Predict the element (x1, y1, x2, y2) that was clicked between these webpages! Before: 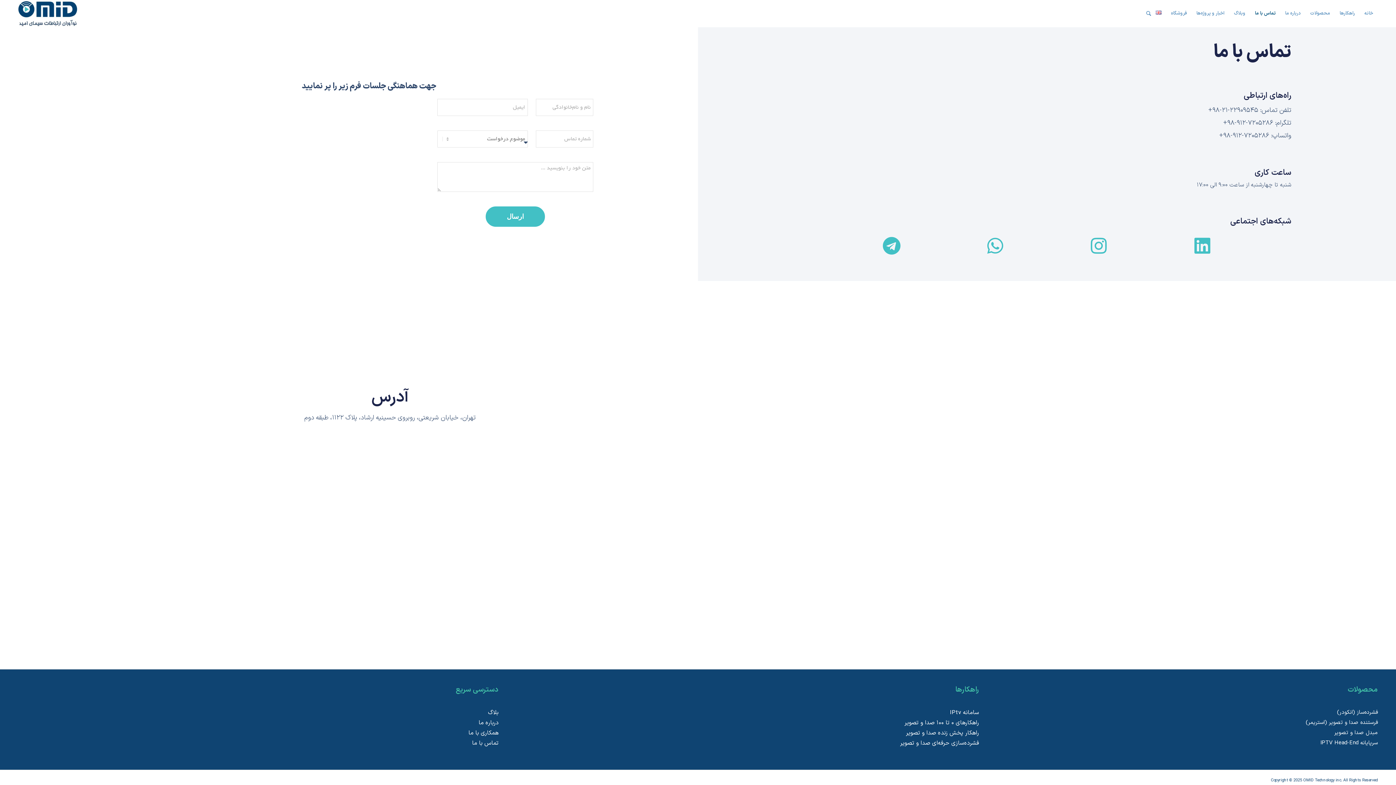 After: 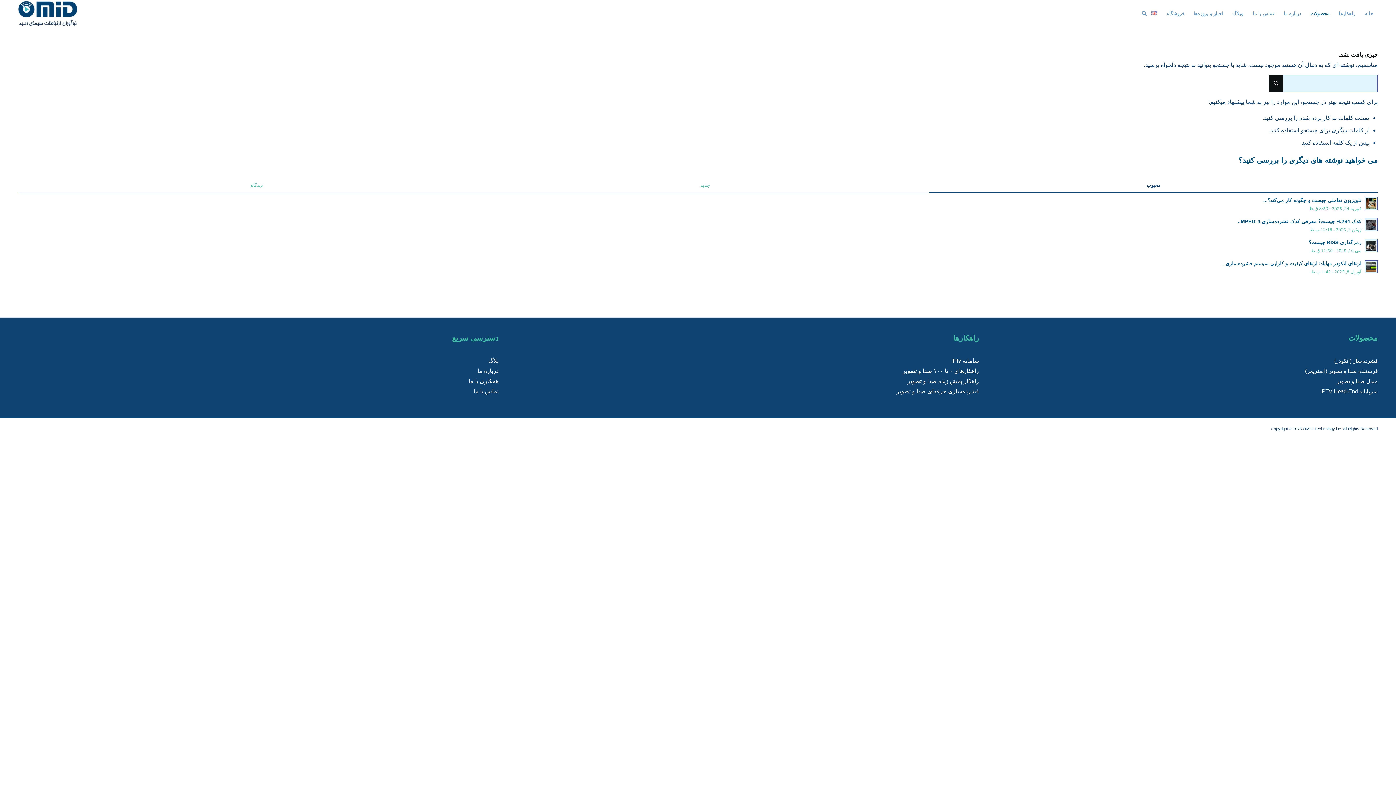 Action: label: مبدل صدا و تصویر bbox: (1334, 729, 1378, 737)